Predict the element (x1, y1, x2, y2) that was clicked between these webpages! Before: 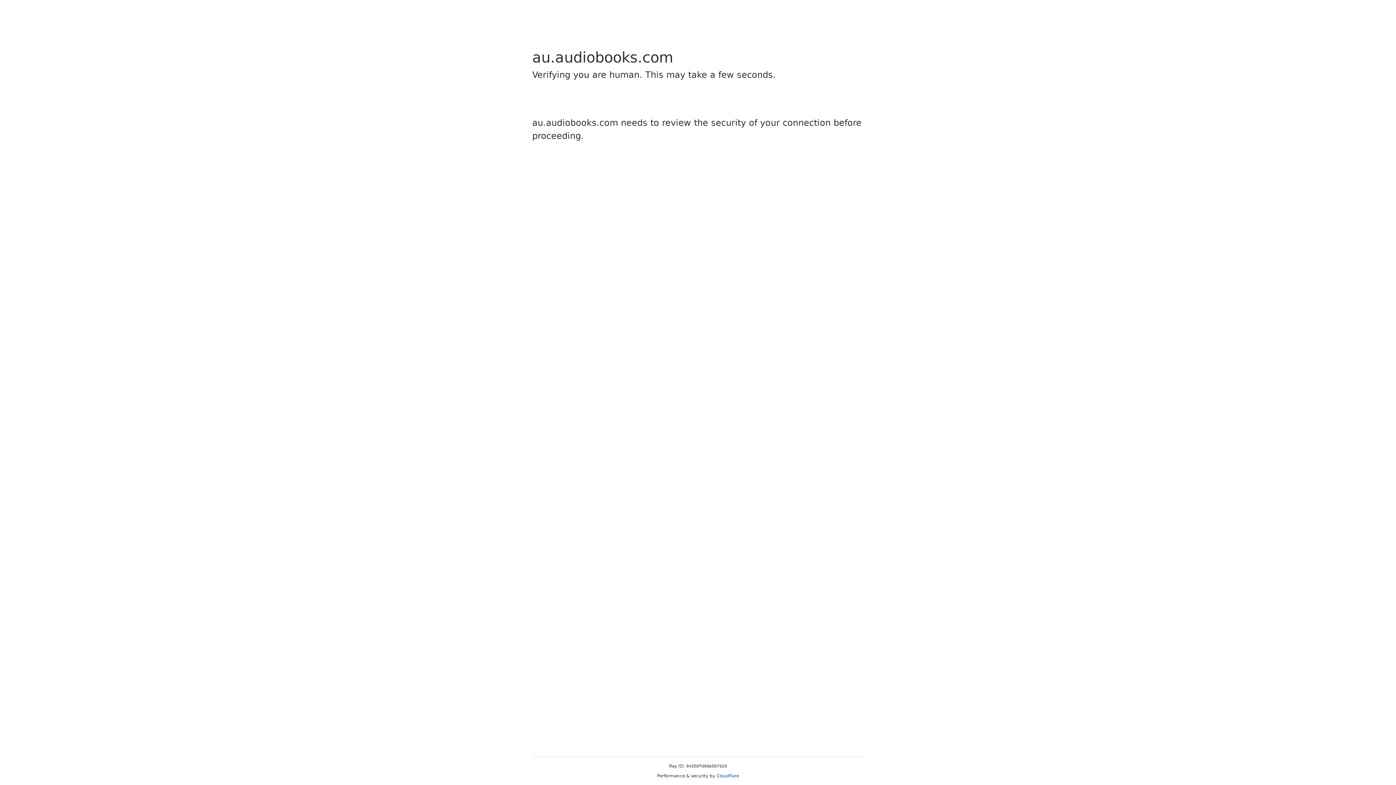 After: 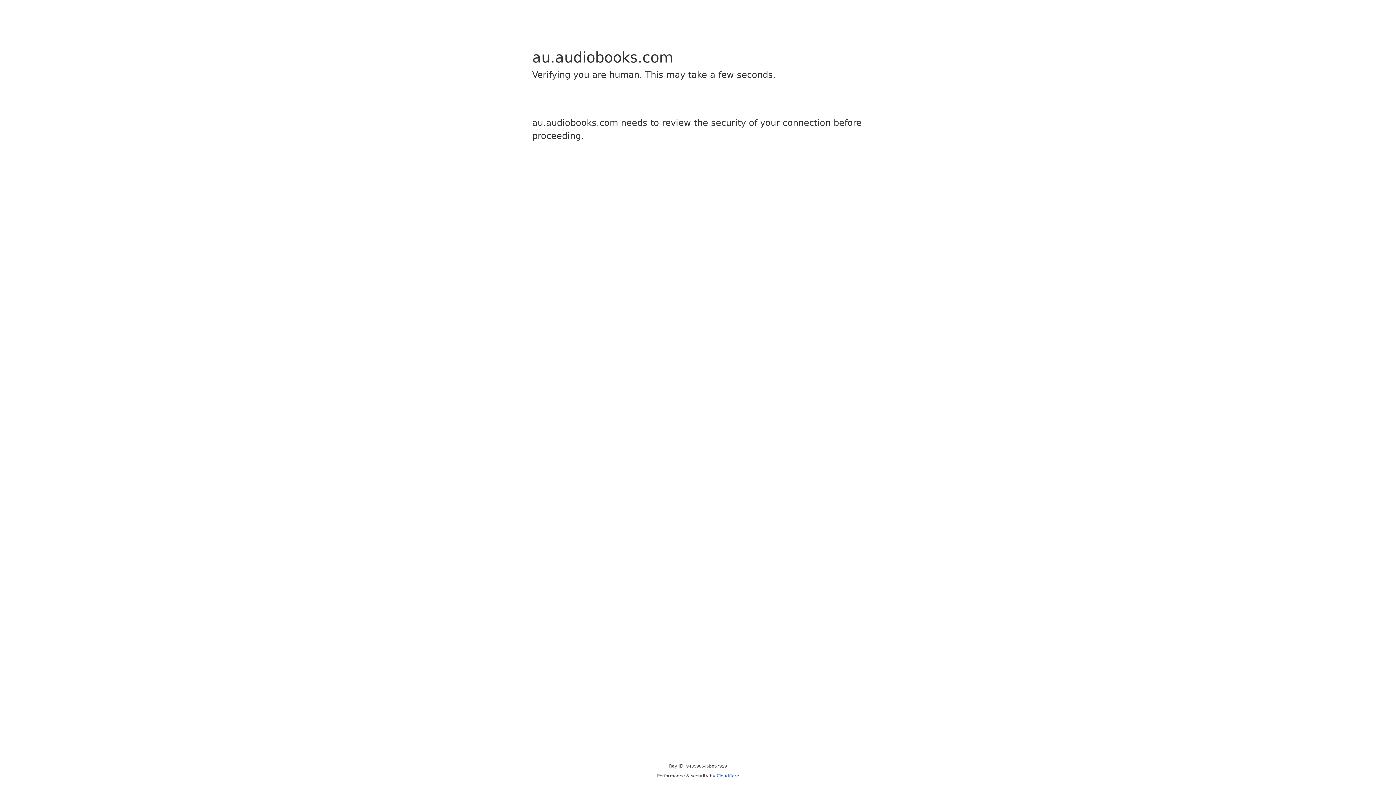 Action: label: Cloudflare bbox: (716, 773, 739, 778)